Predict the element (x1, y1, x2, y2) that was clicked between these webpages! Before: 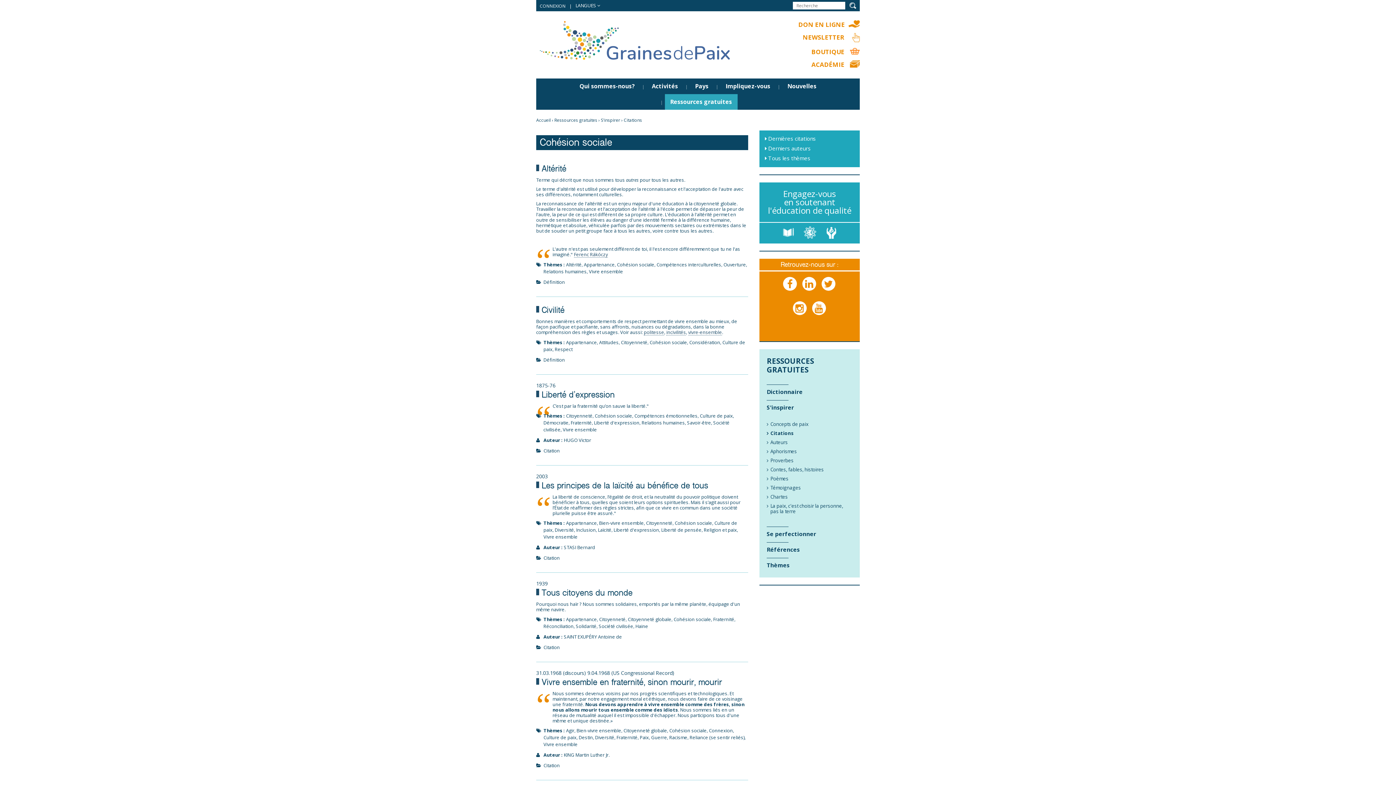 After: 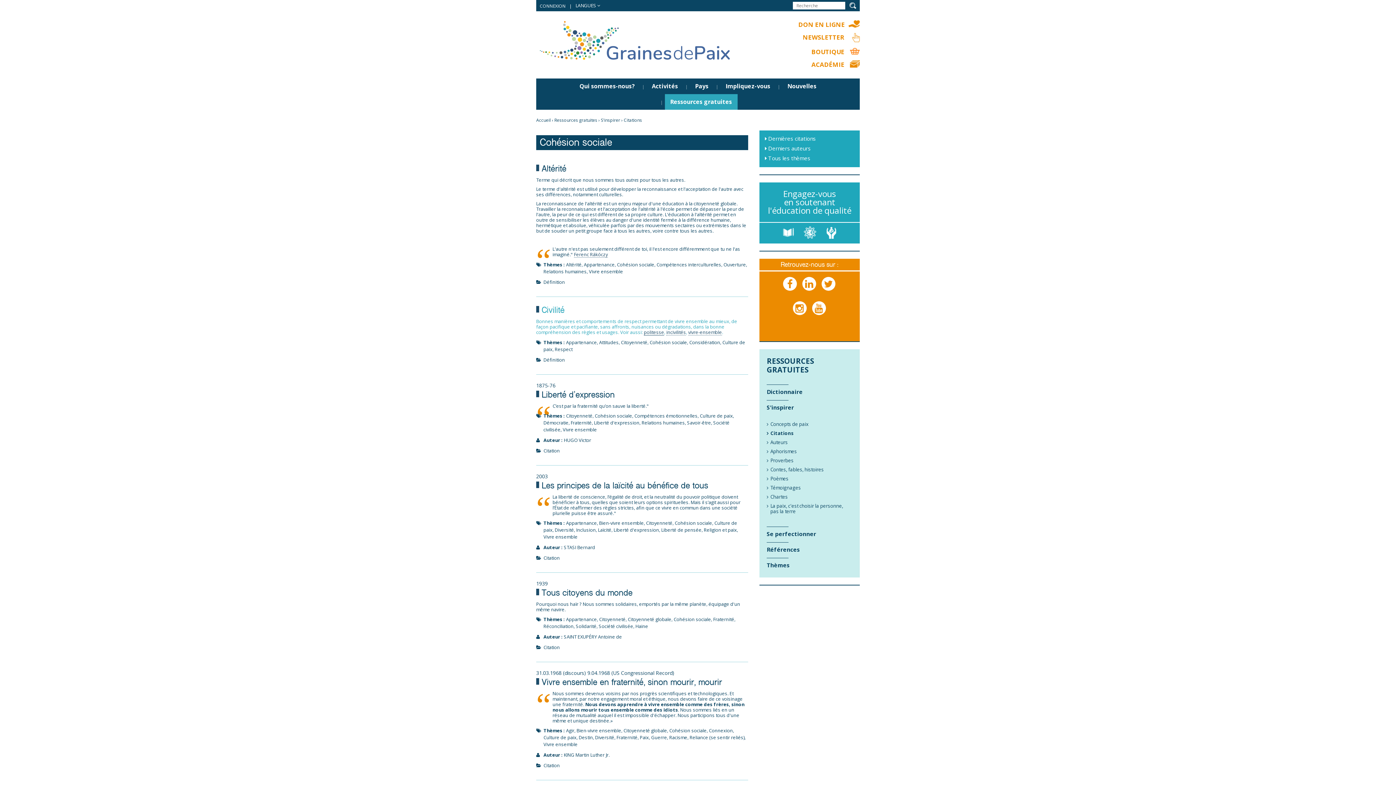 Action: label: politesse bbox: (644, 329, 664, 335)